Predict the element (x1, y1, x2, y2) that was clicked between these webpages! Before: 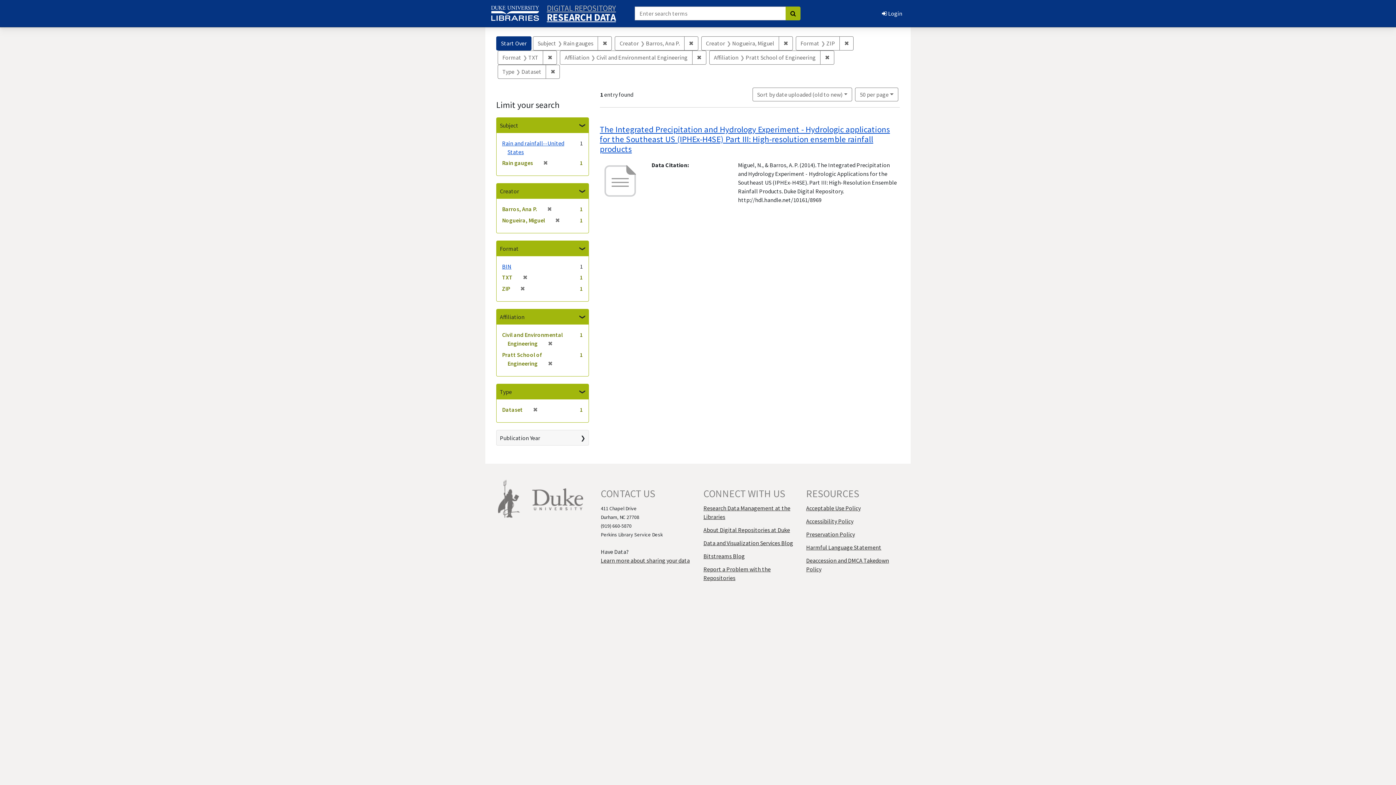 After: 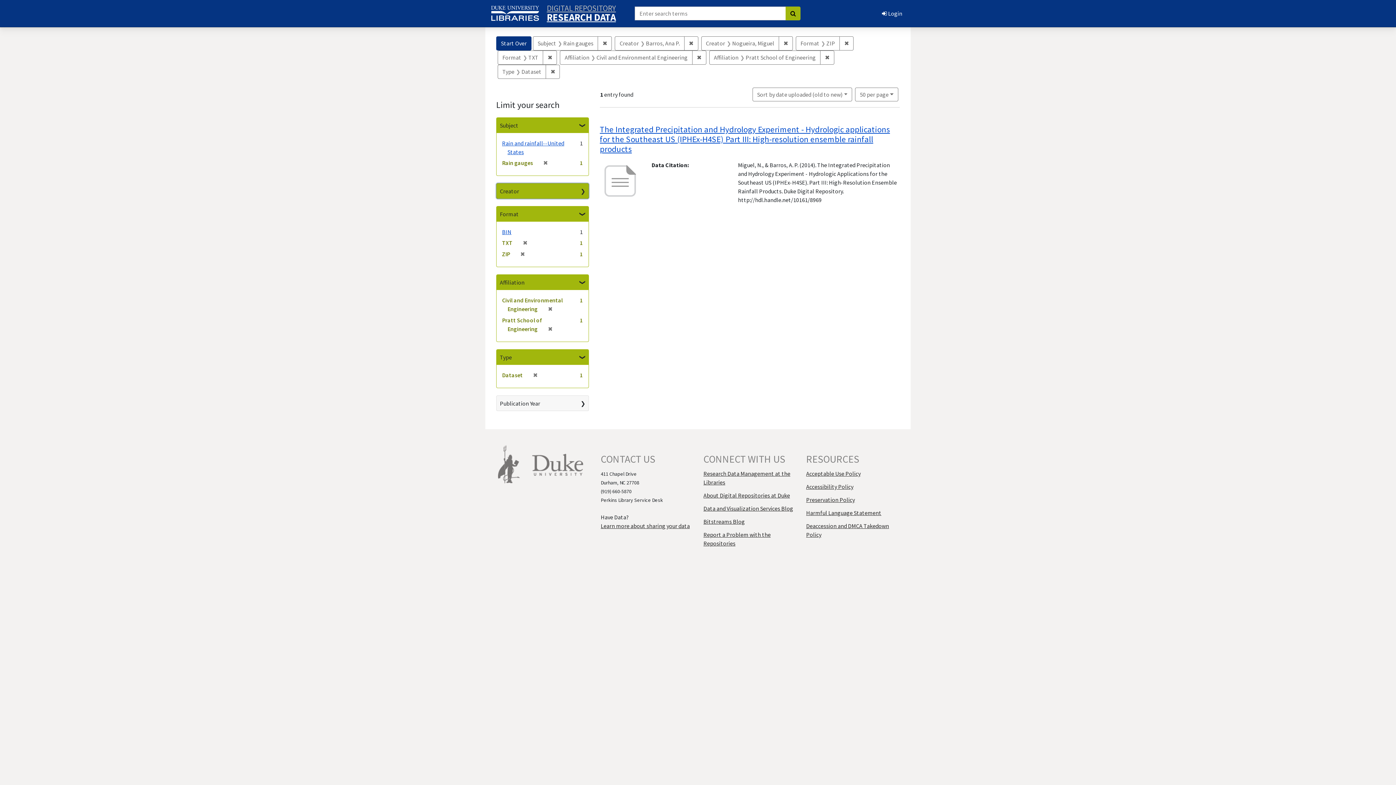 Action: label: Creator bbox: (496, 183, 588, 198)